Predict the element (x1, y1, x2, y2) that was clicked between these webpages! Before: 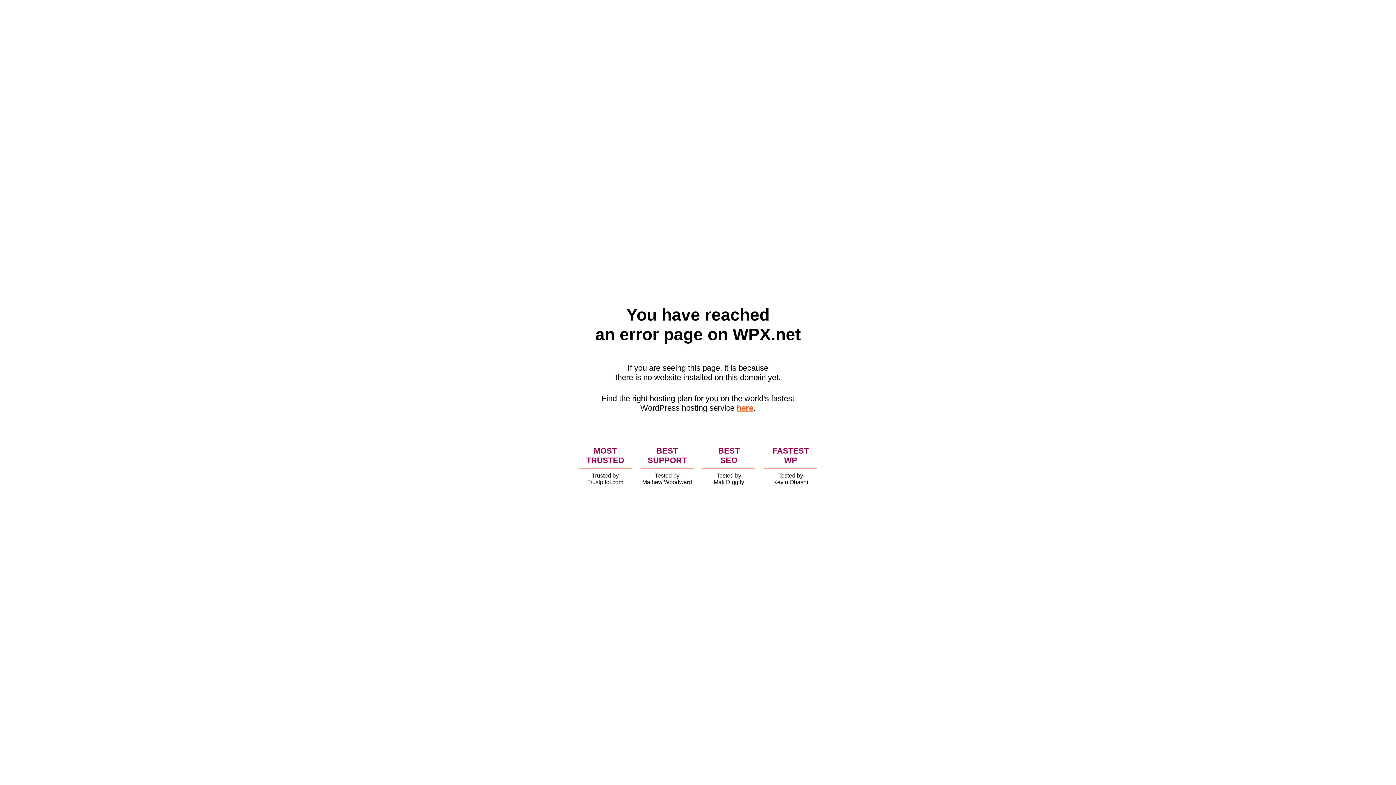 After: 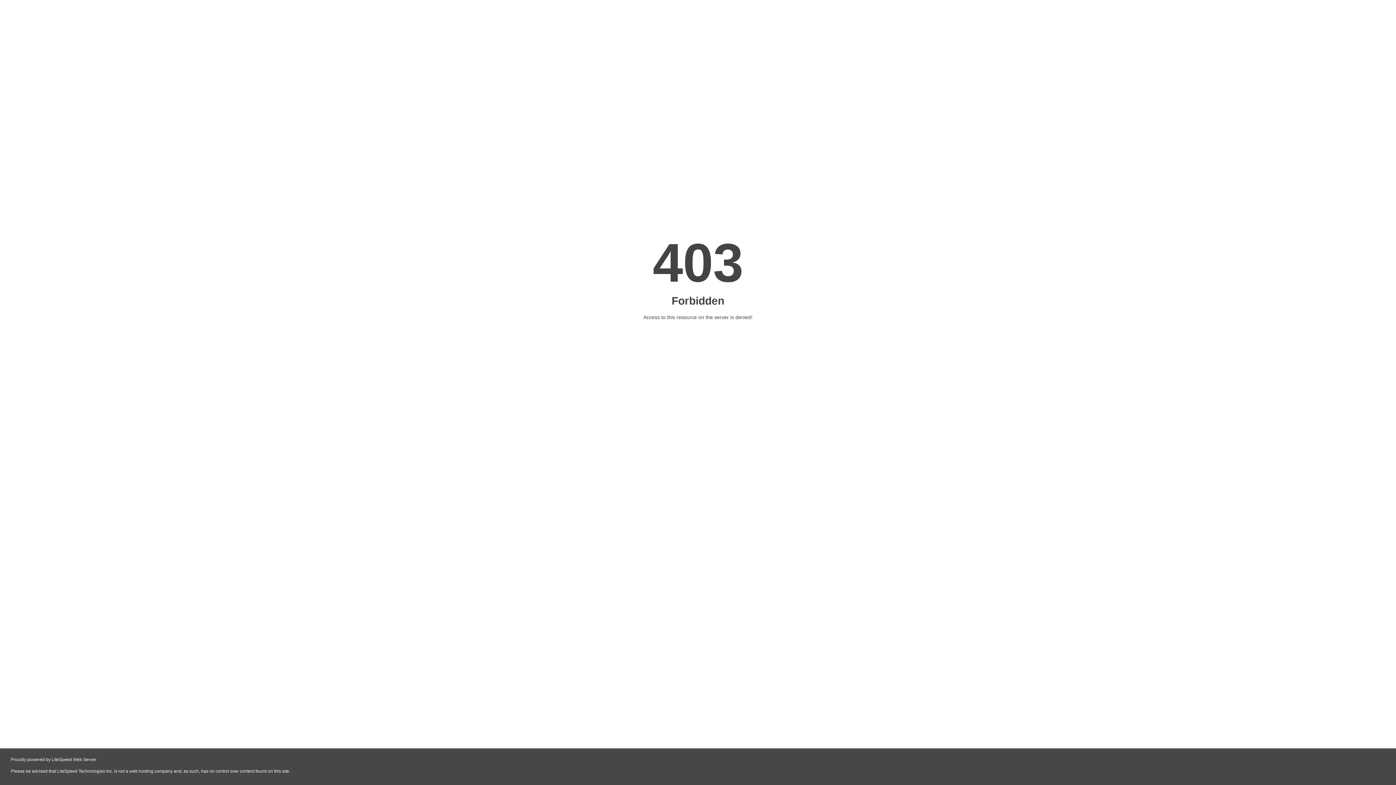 Action: label: here bbox: (736, 403, 753, 412)